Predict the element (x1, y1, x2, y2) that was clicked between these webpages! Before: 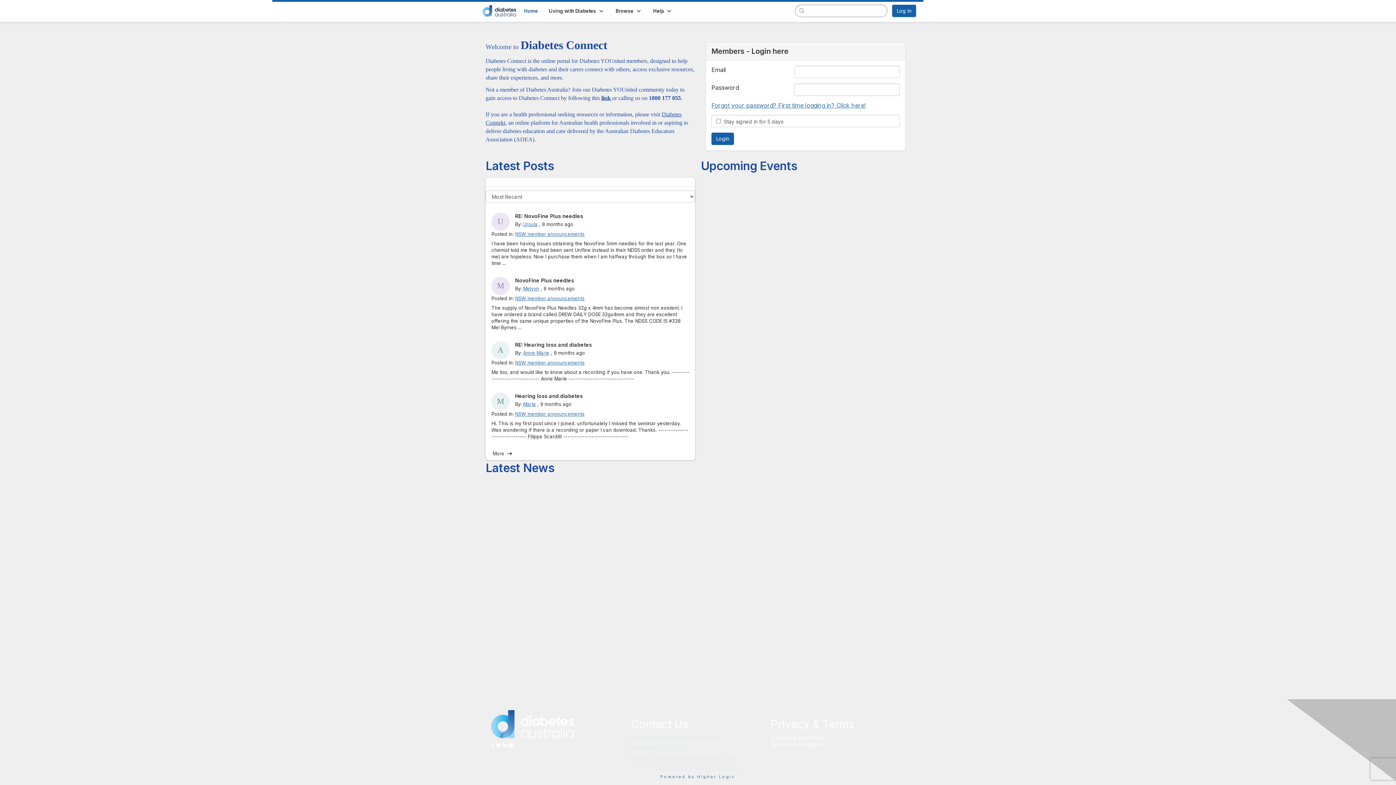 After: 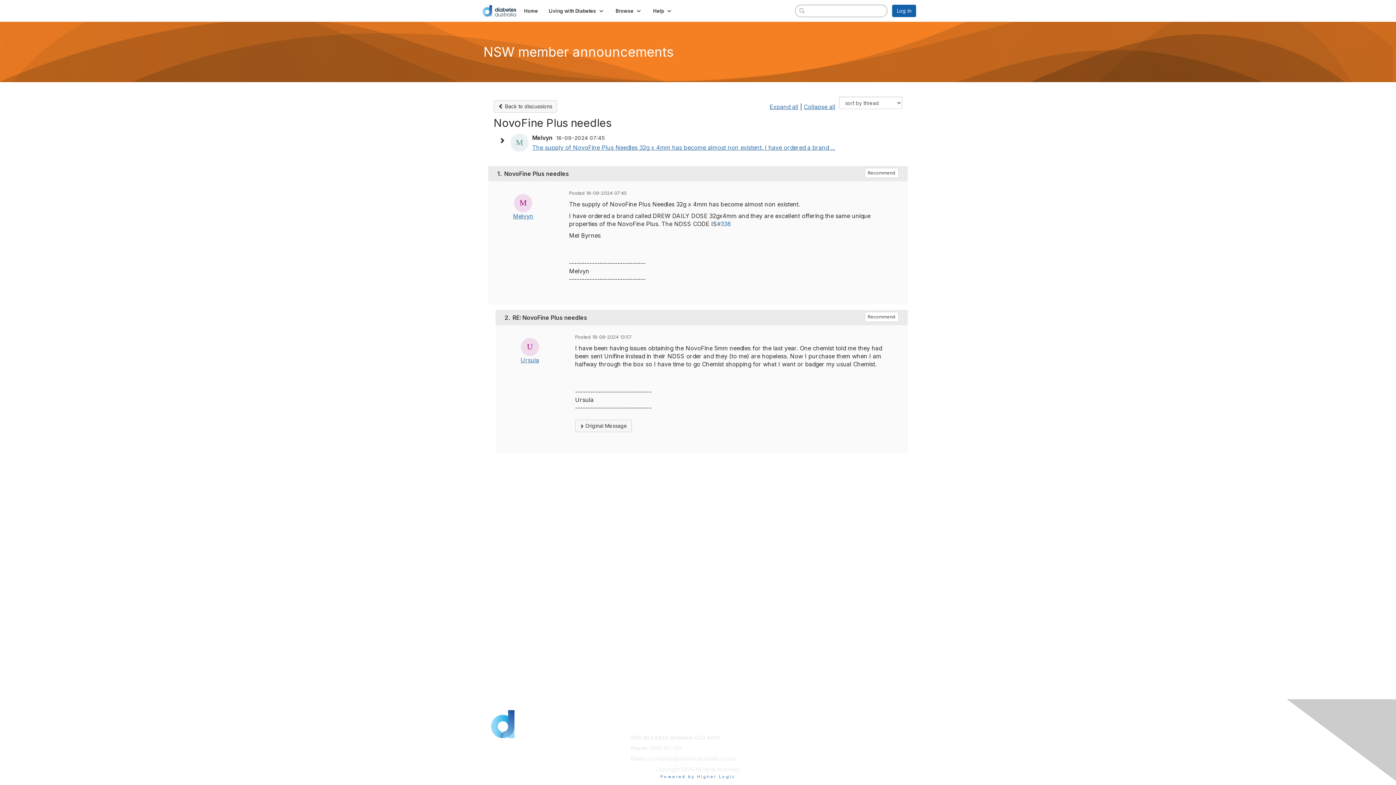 Action: bbox: (515, 277, 574, 283) label: NovoFine Plus needles